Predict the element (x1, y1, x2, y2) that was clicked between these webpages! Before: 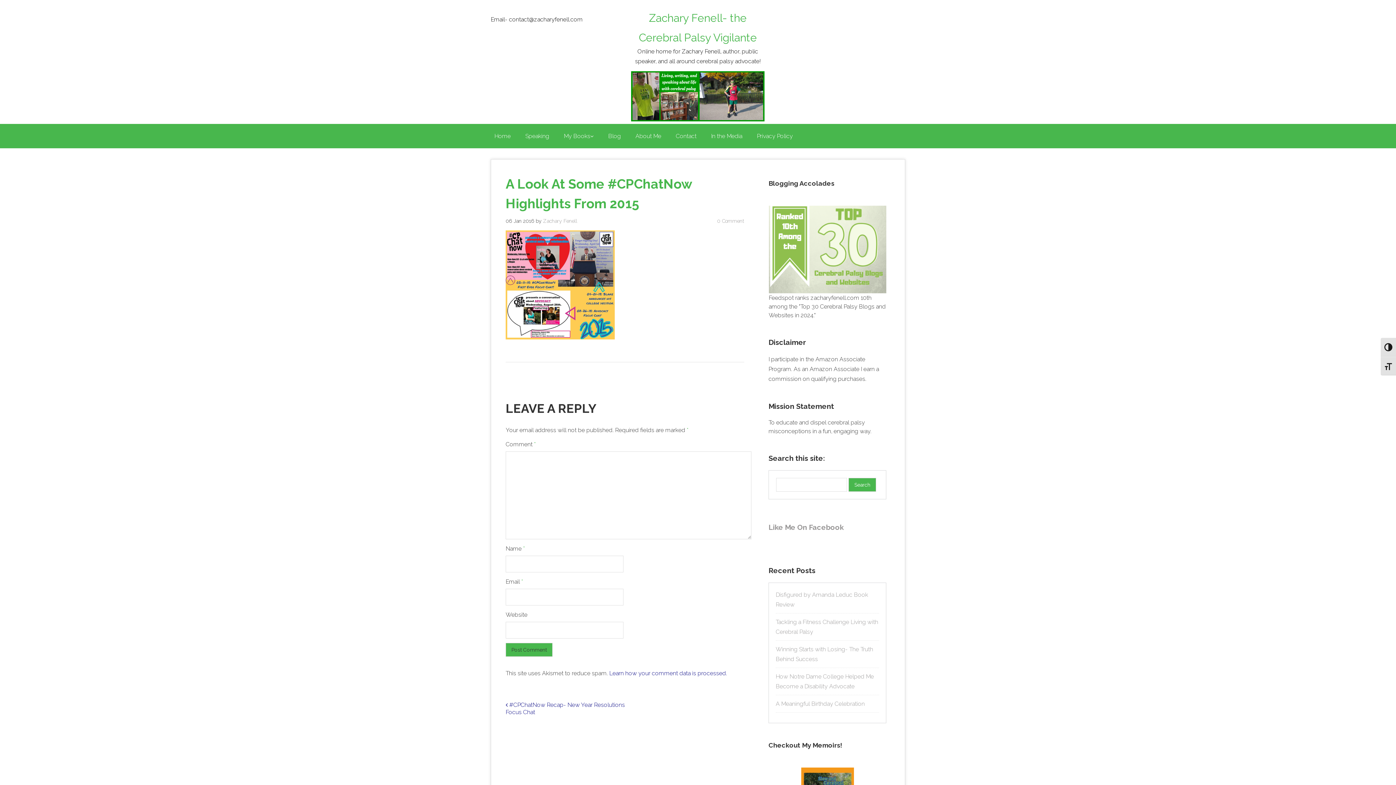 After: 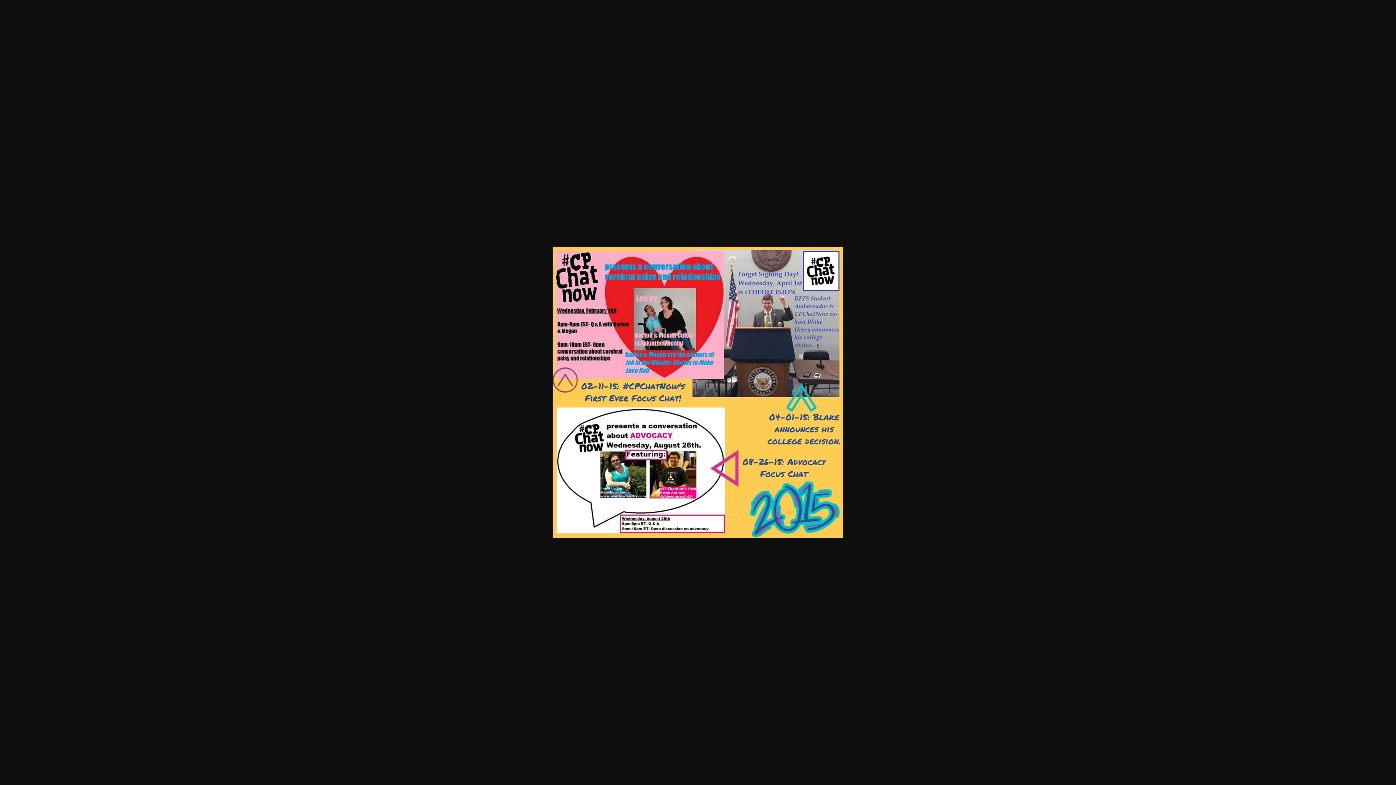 Action: bbox: (505, 334, 614, 341)